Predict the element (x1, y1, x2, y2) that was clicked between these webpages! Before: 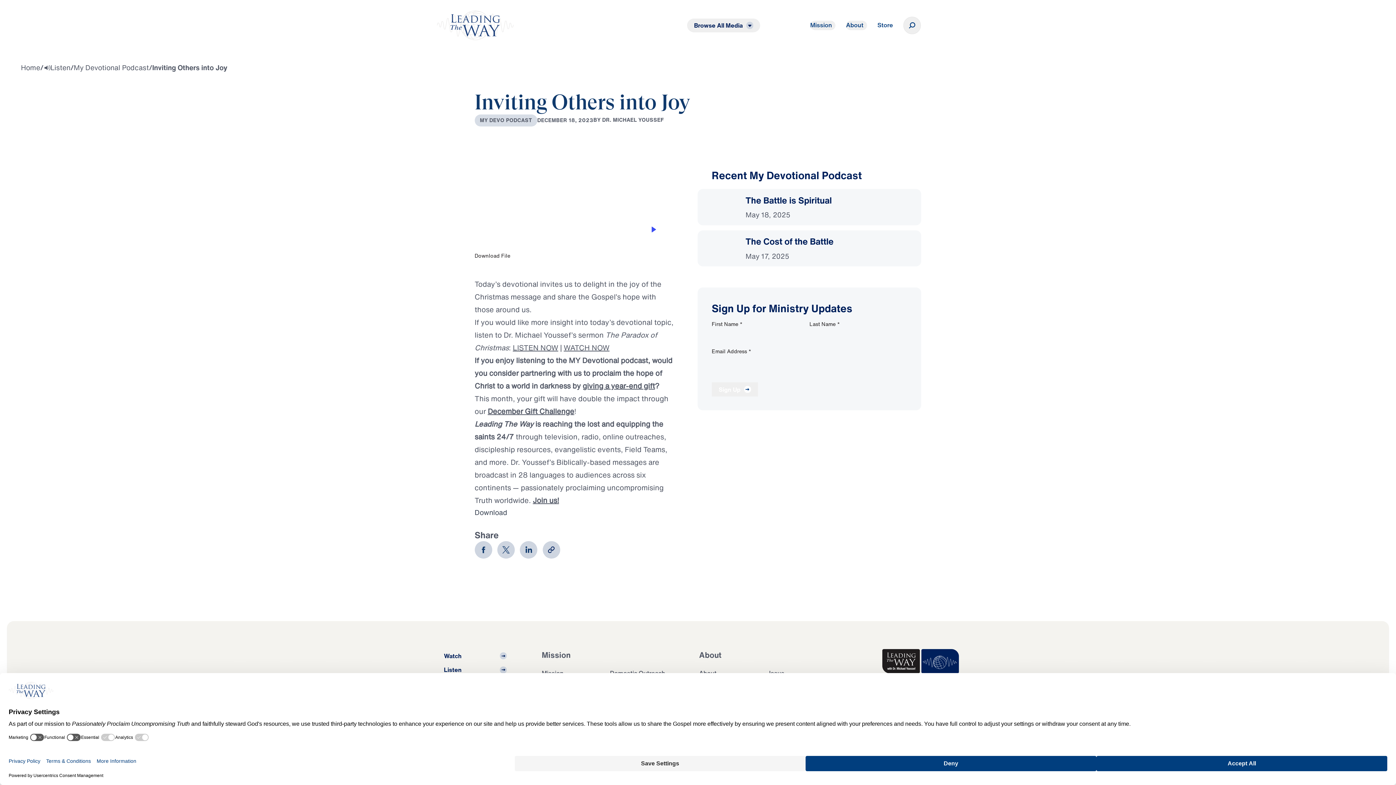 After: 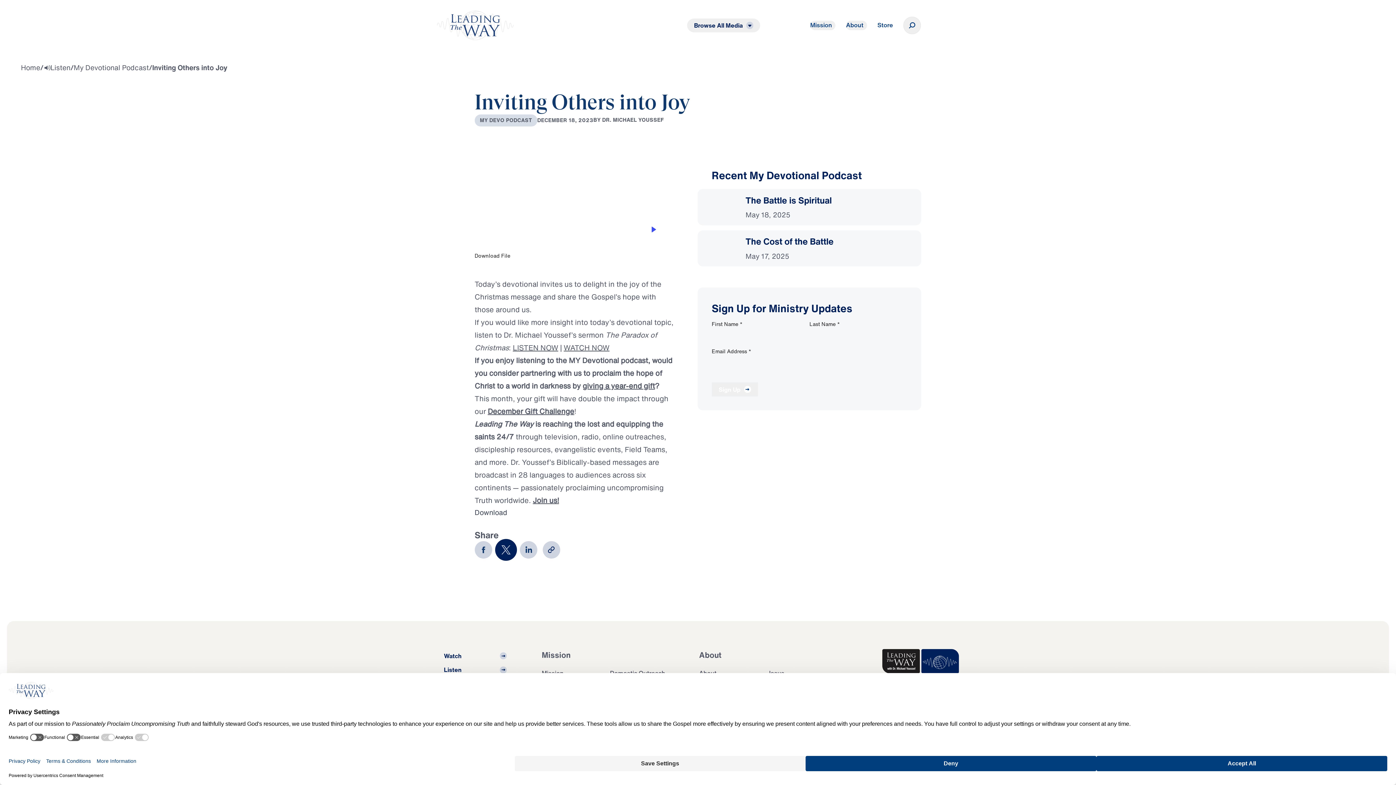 Action: bbox: (497, 541, 514, 558)